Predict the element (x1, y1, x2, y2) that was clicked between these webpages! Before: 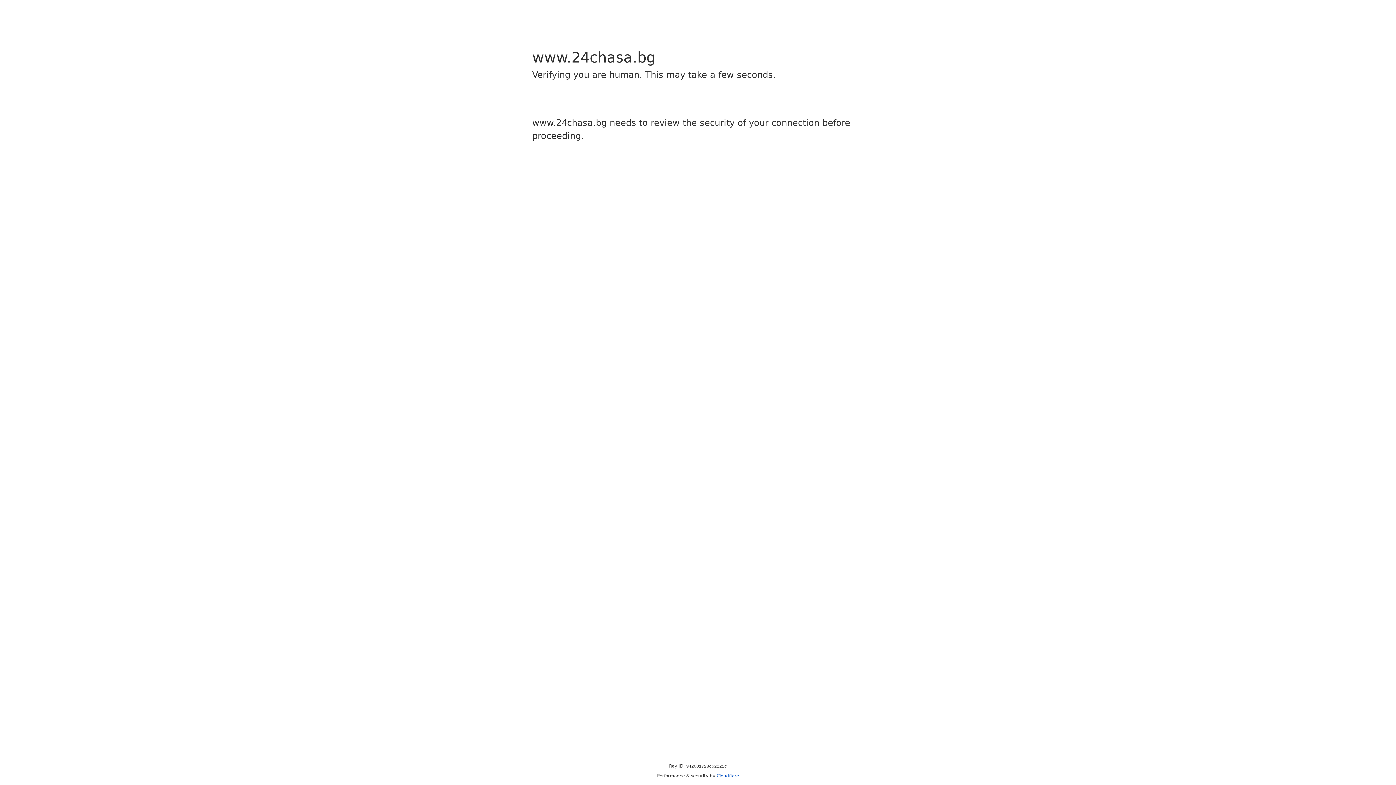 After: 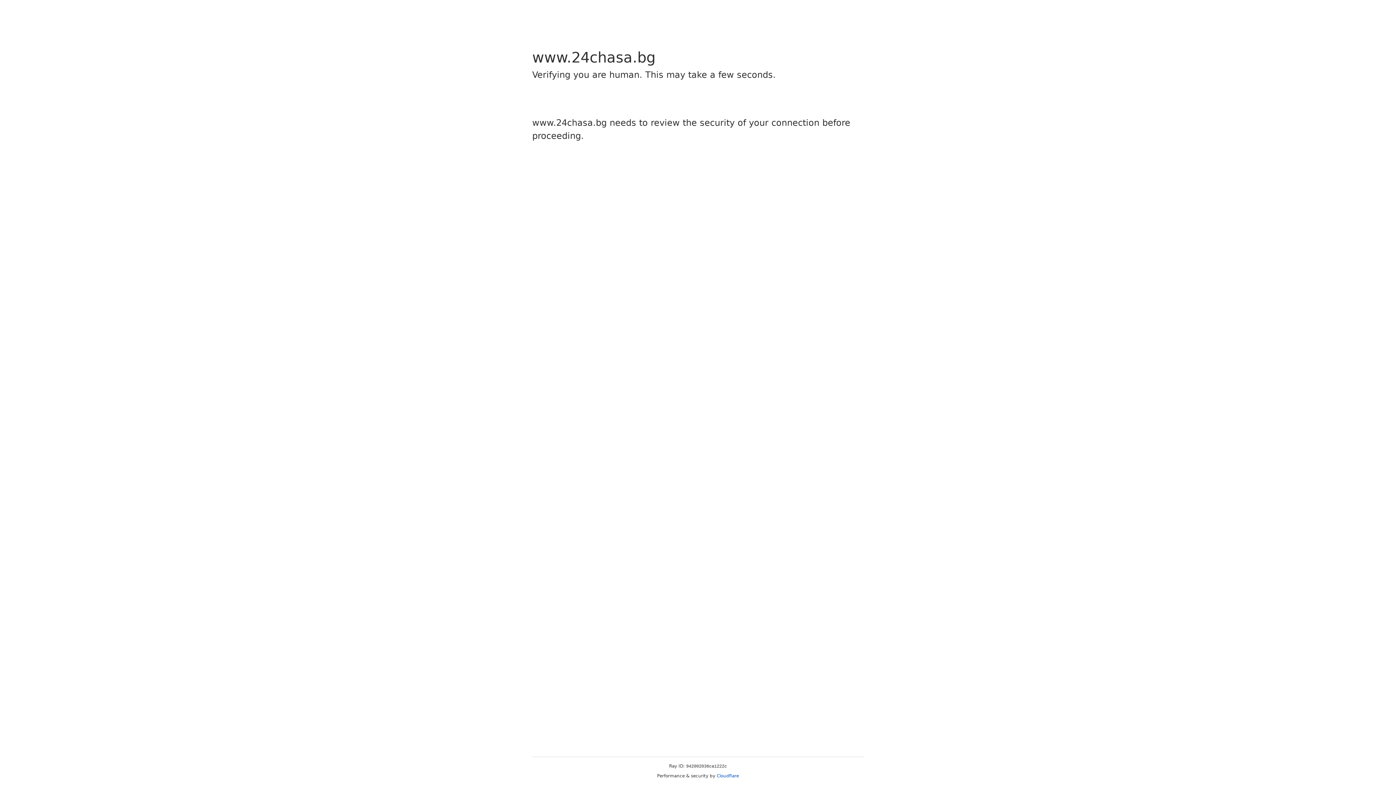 Action: label: Cloudflare bbox: (716, 773, 739, 778)